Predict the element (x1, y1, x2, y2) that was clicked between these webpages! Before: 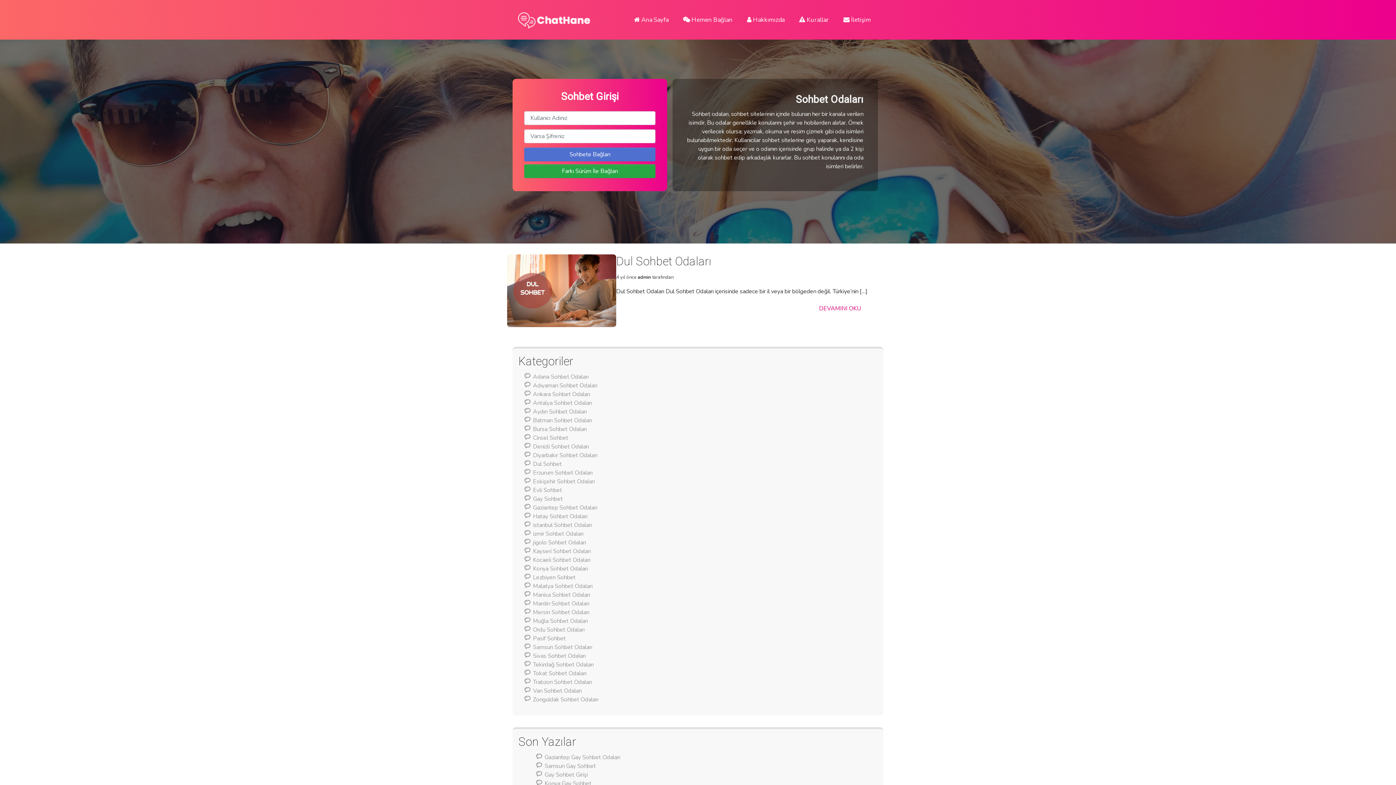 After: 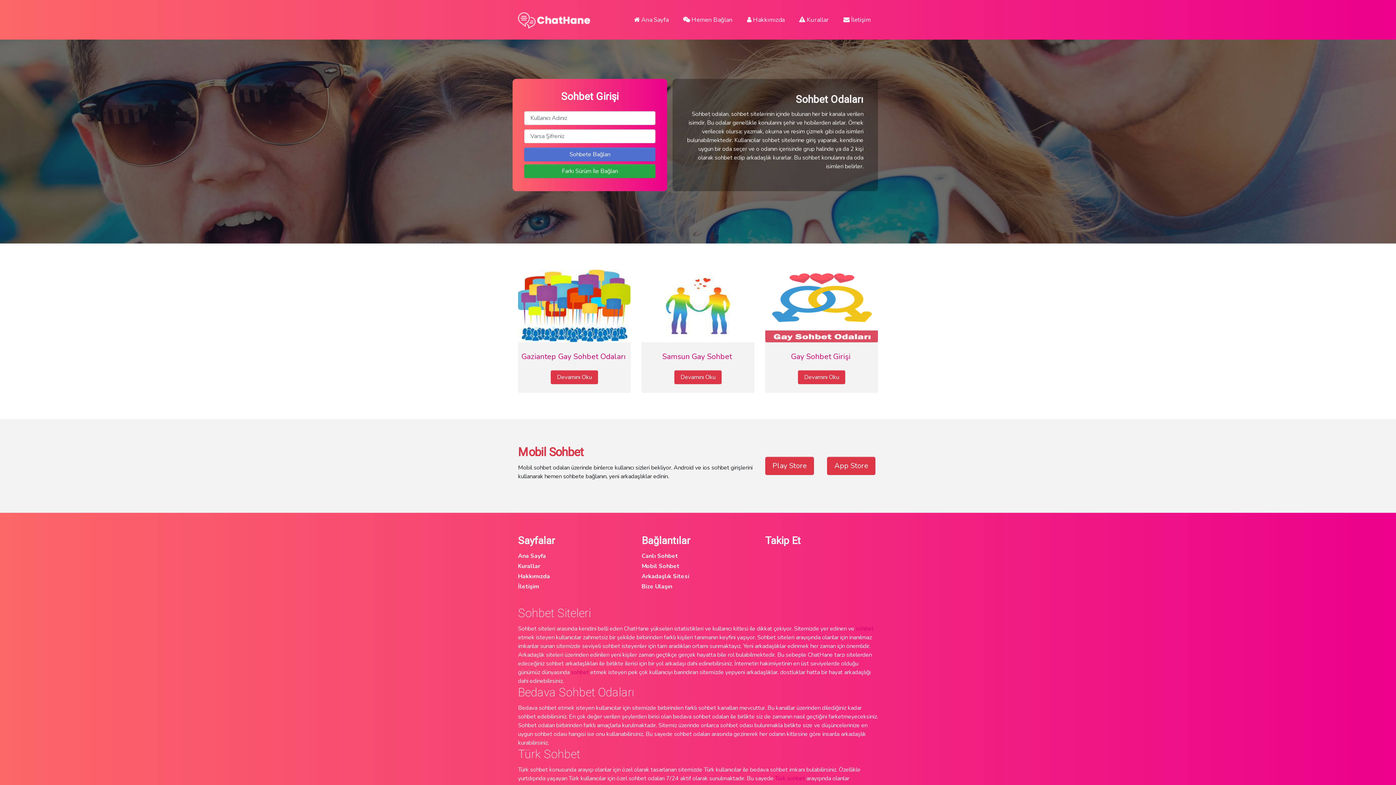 Action: bbox: (631, 12, 671, 27) label:  Ana Sayfa